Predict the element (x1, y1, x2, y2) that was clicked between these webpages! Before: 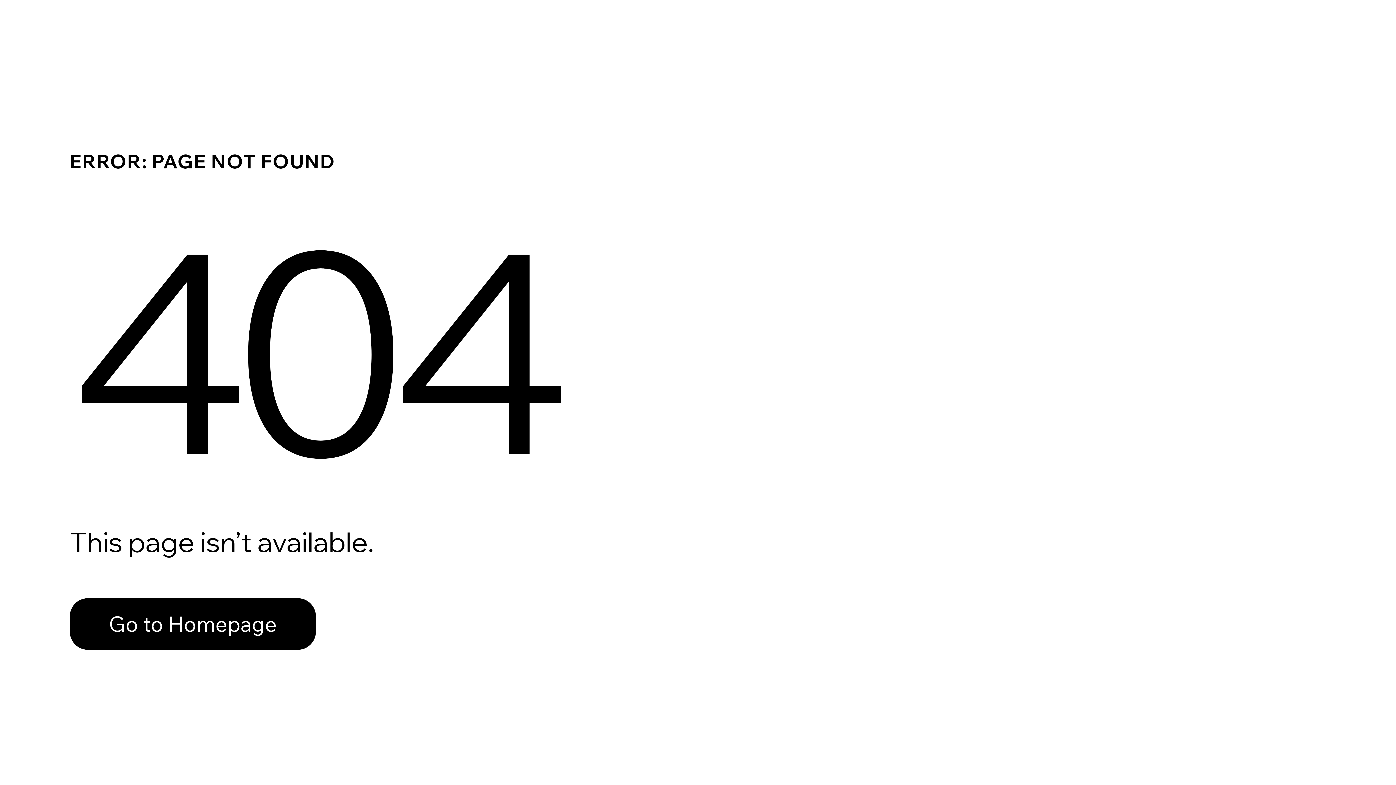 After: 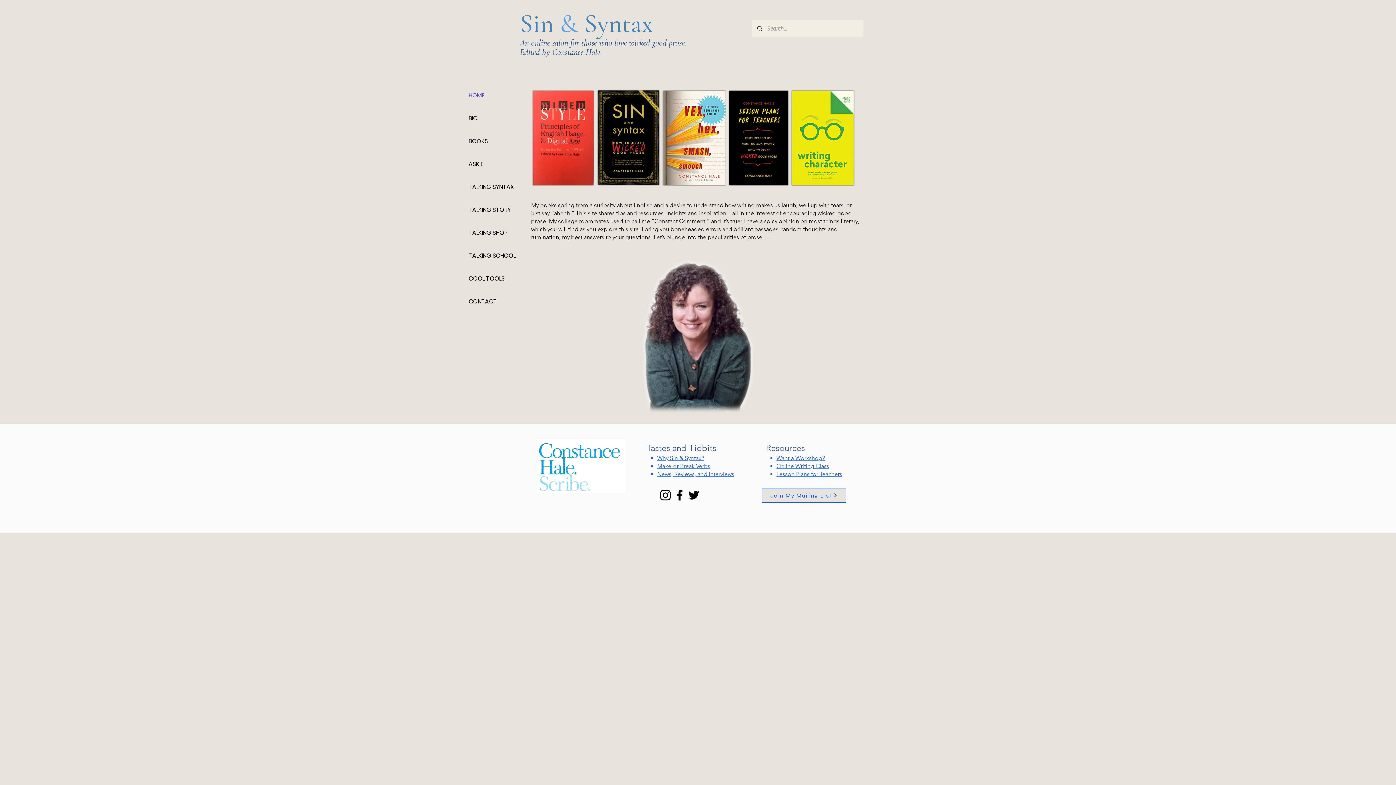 Action: bbox: (69, 582, 768, 659) label: Go to Homepage